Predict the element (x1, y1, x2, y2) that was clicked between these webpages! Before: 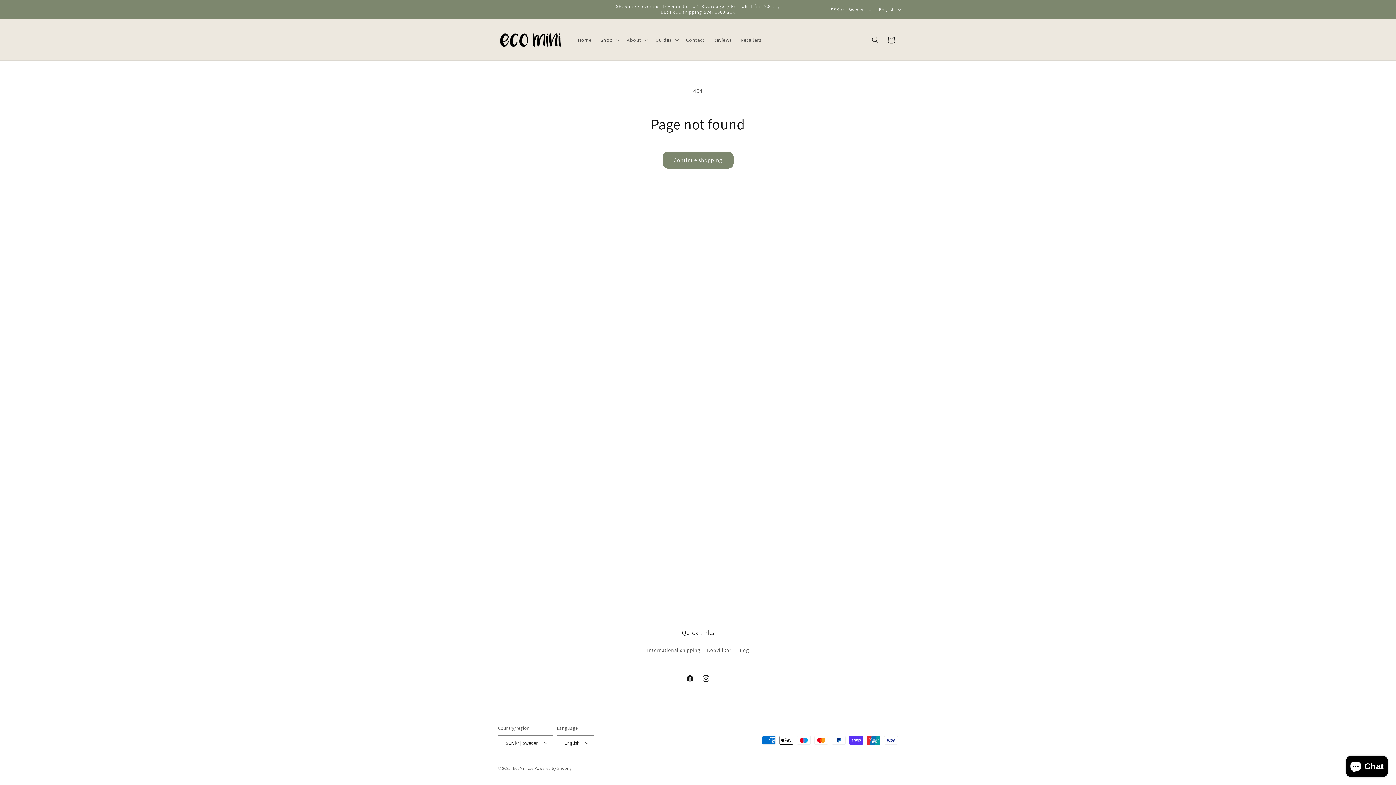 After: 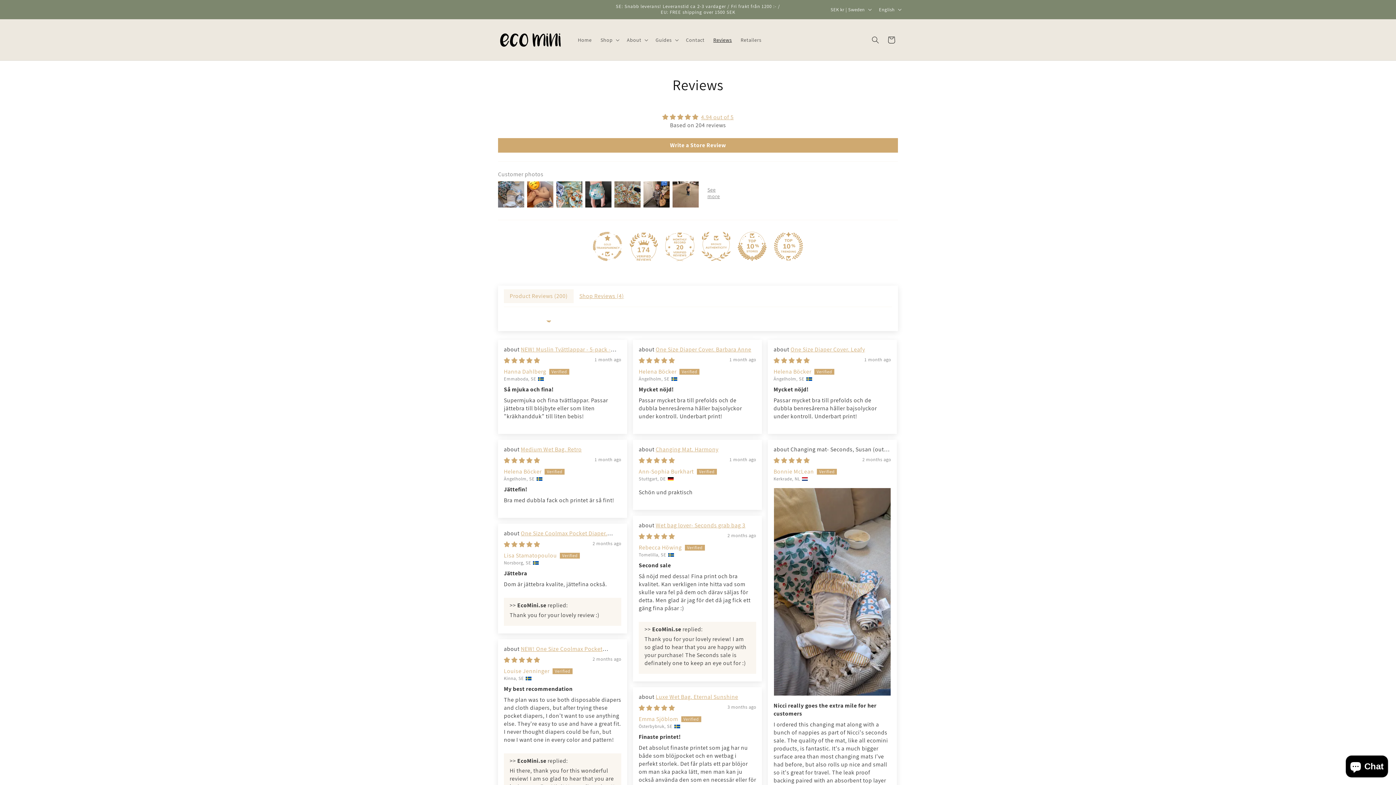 Action: bbox: (709, 32, 736, 47) label: Reviews